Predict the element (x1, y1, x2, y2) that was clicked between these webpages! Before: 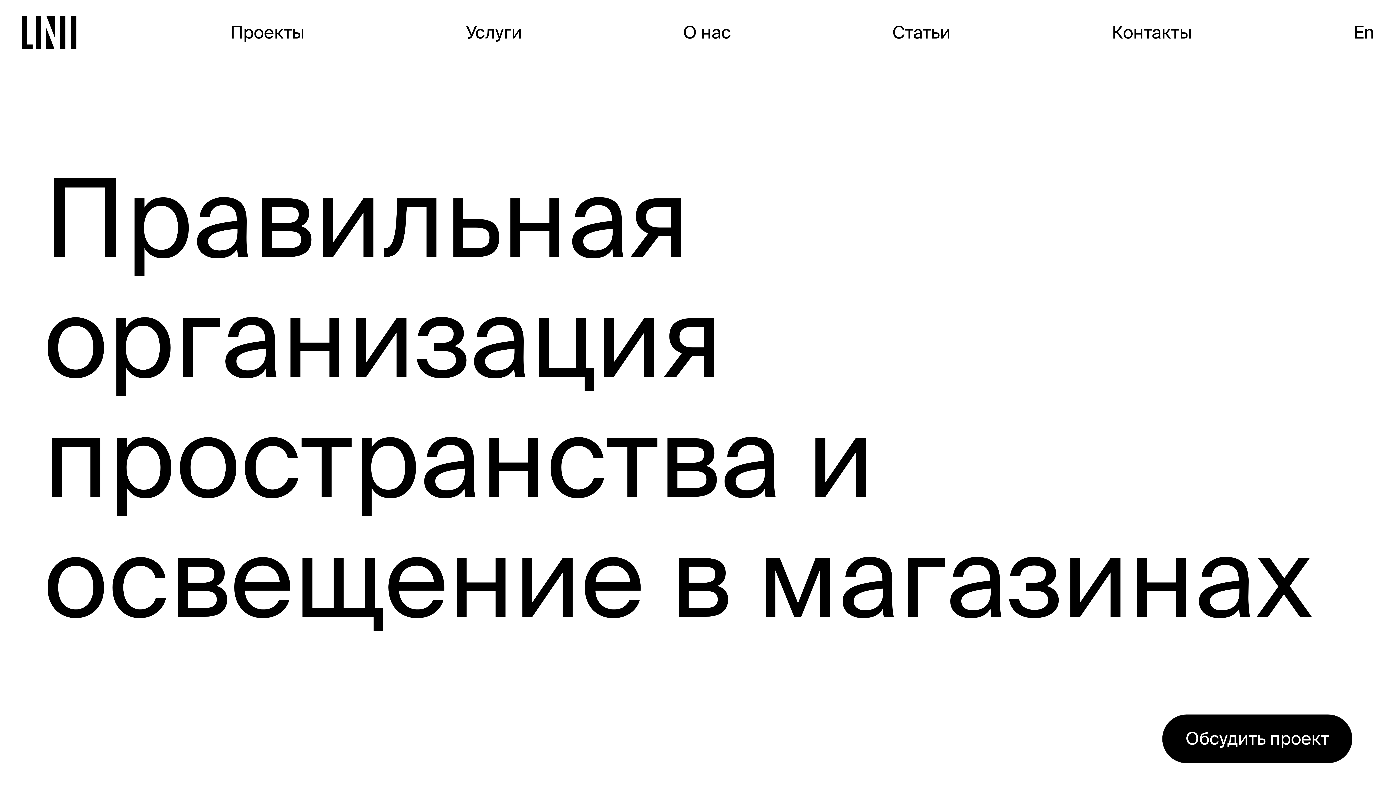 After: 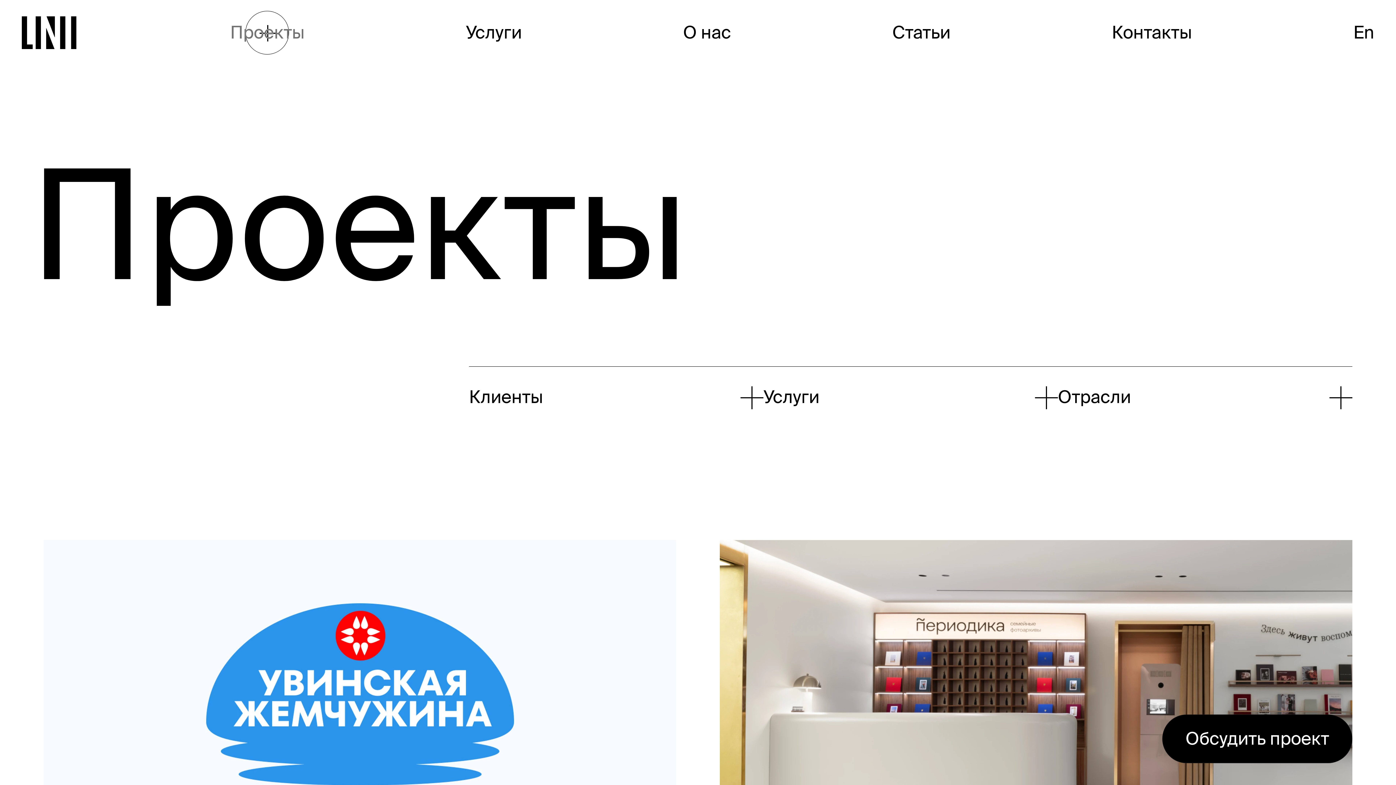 Action: label: Проекты bbox: (230, 21, 304, 44)